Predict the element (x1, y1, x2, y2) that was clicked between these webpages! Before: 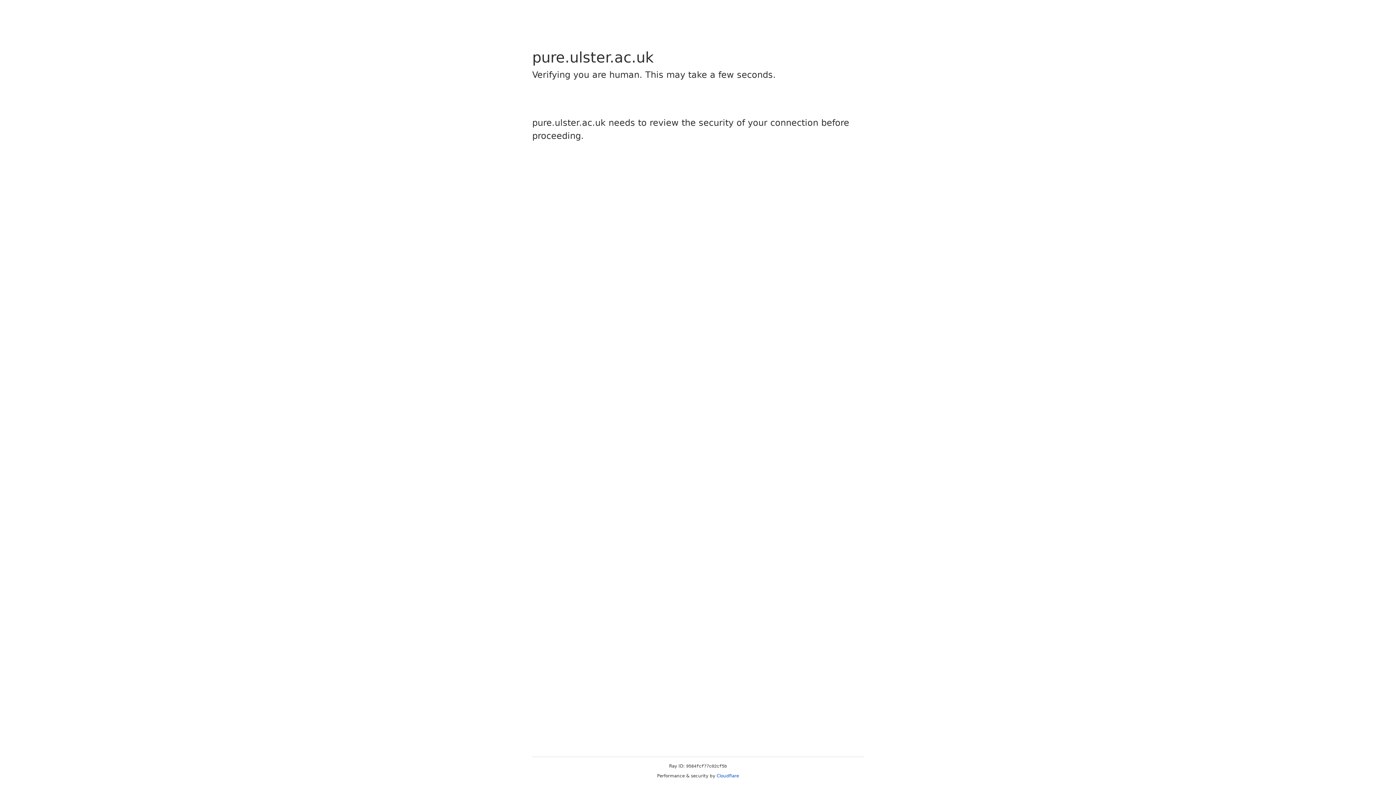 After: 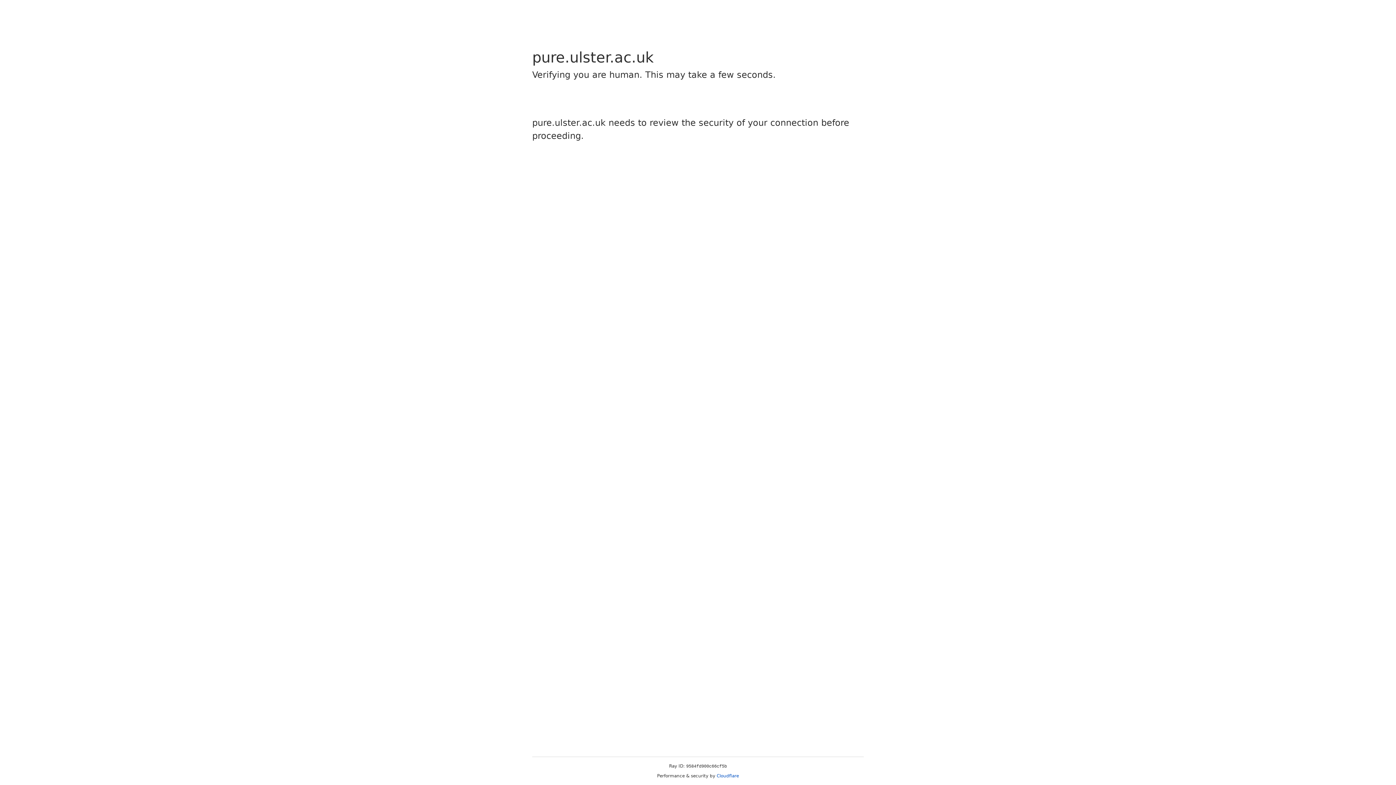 Action: label: Cloudflare bbox: (716, 773, 739, 778)